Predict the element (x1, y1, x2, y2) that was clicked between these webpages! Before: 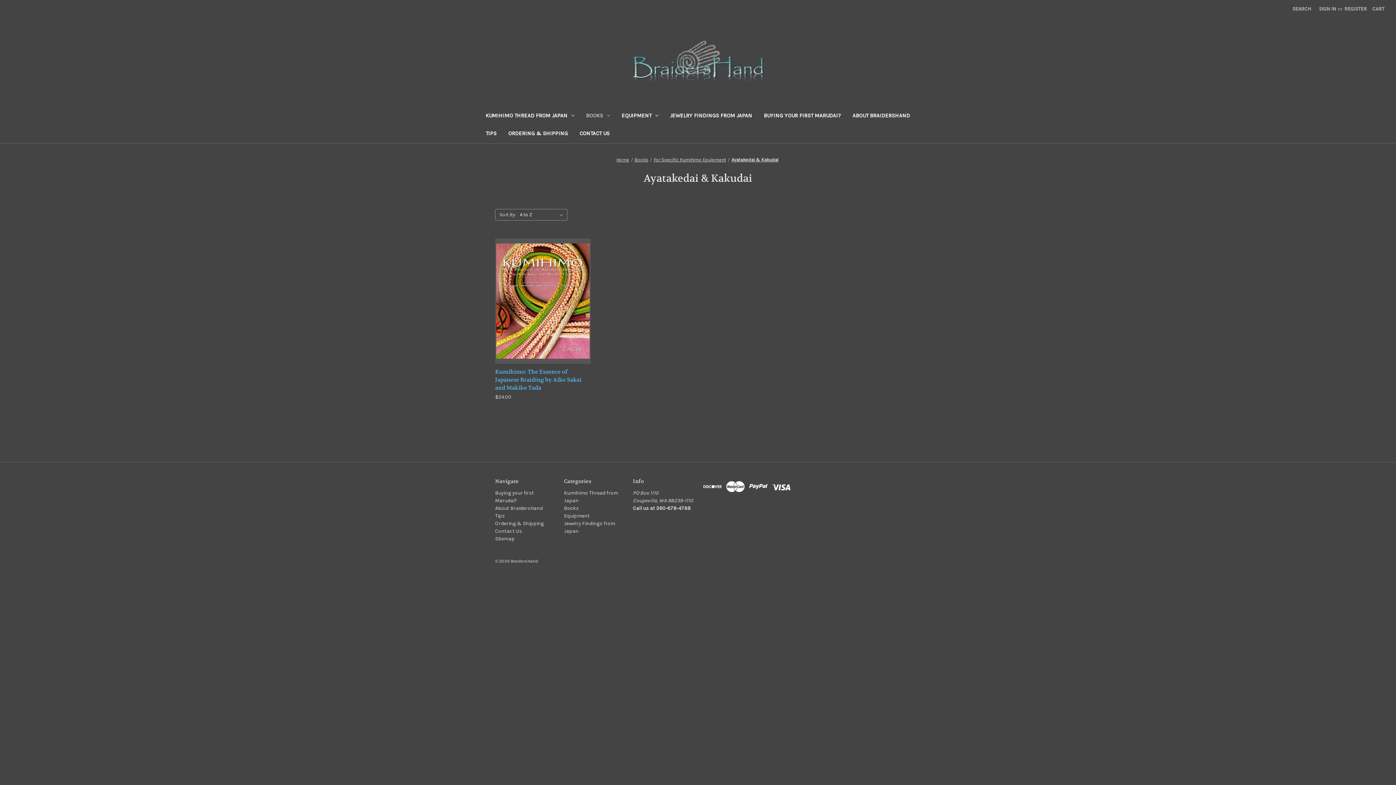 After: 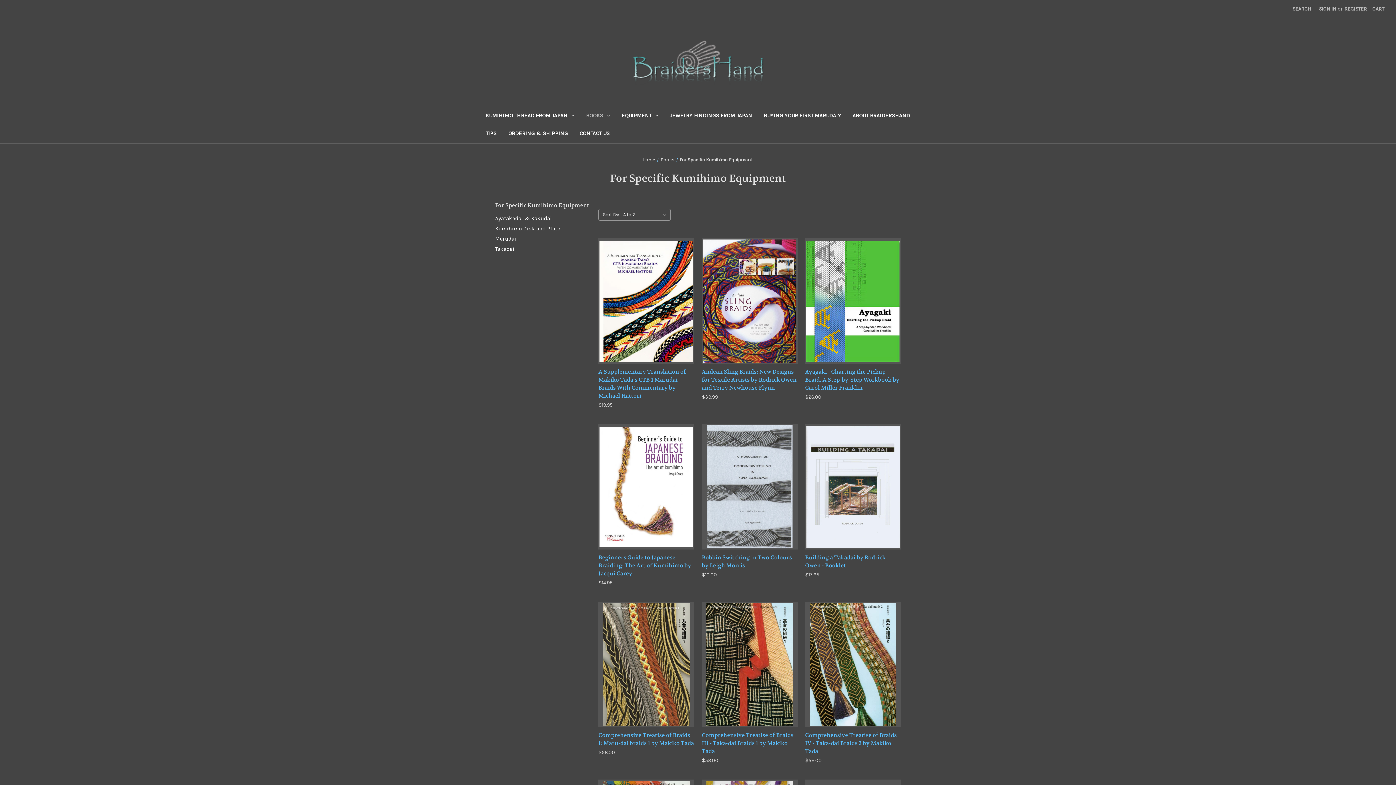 Action: label: For Specific Kumihimo Equipment bbox: (653, 157, 726, 162)